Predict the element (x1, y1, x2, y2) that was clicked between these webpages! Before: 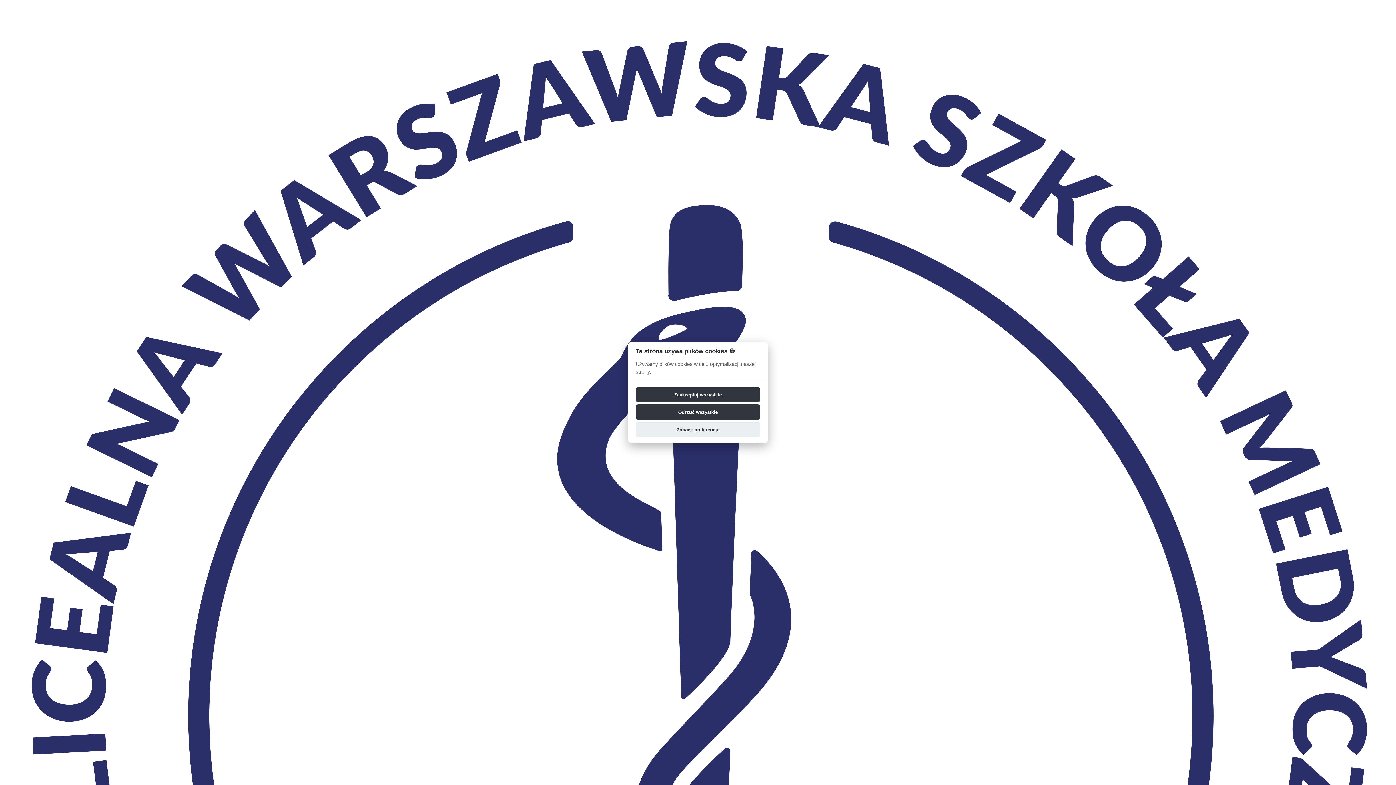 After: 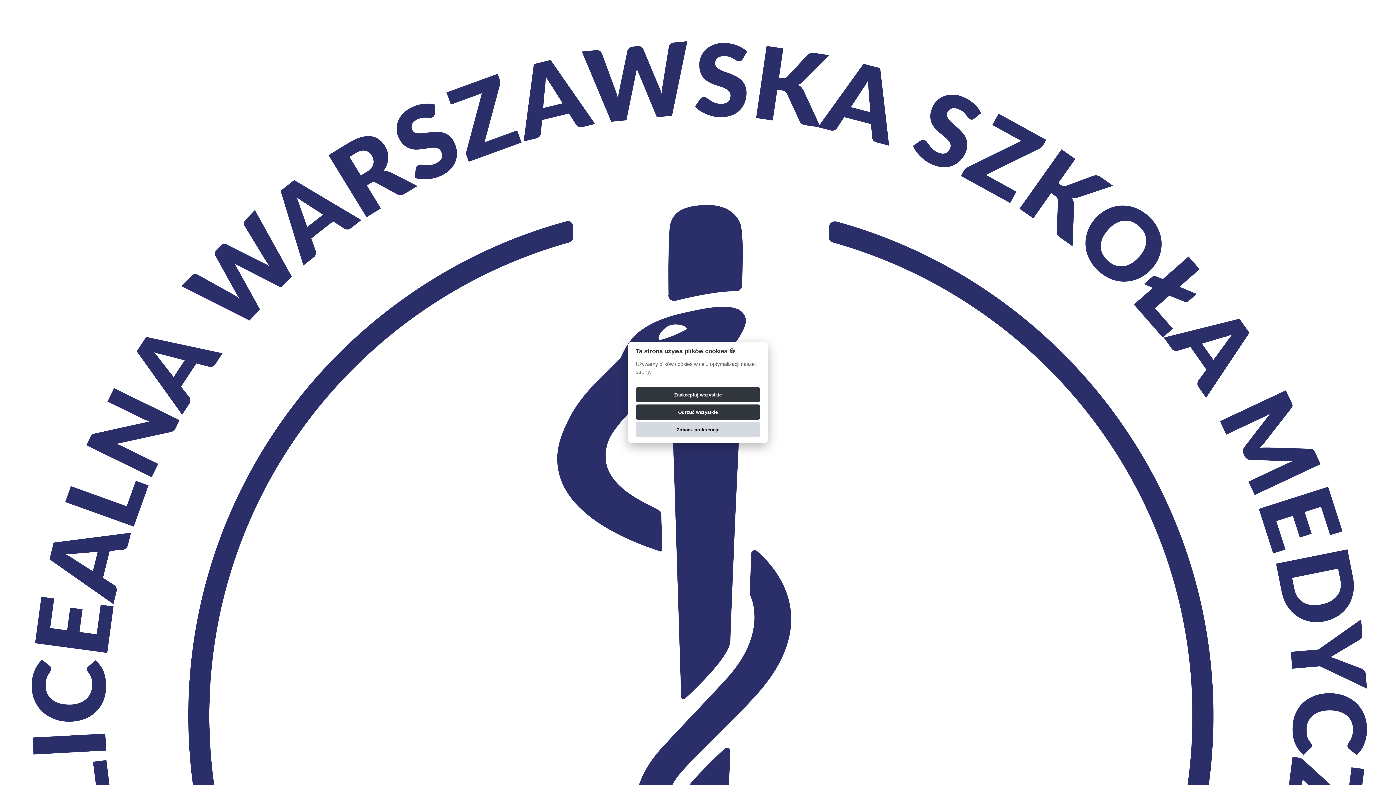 Action: label: Zobacz preferencje bbox: (635, 422, 760, 437)